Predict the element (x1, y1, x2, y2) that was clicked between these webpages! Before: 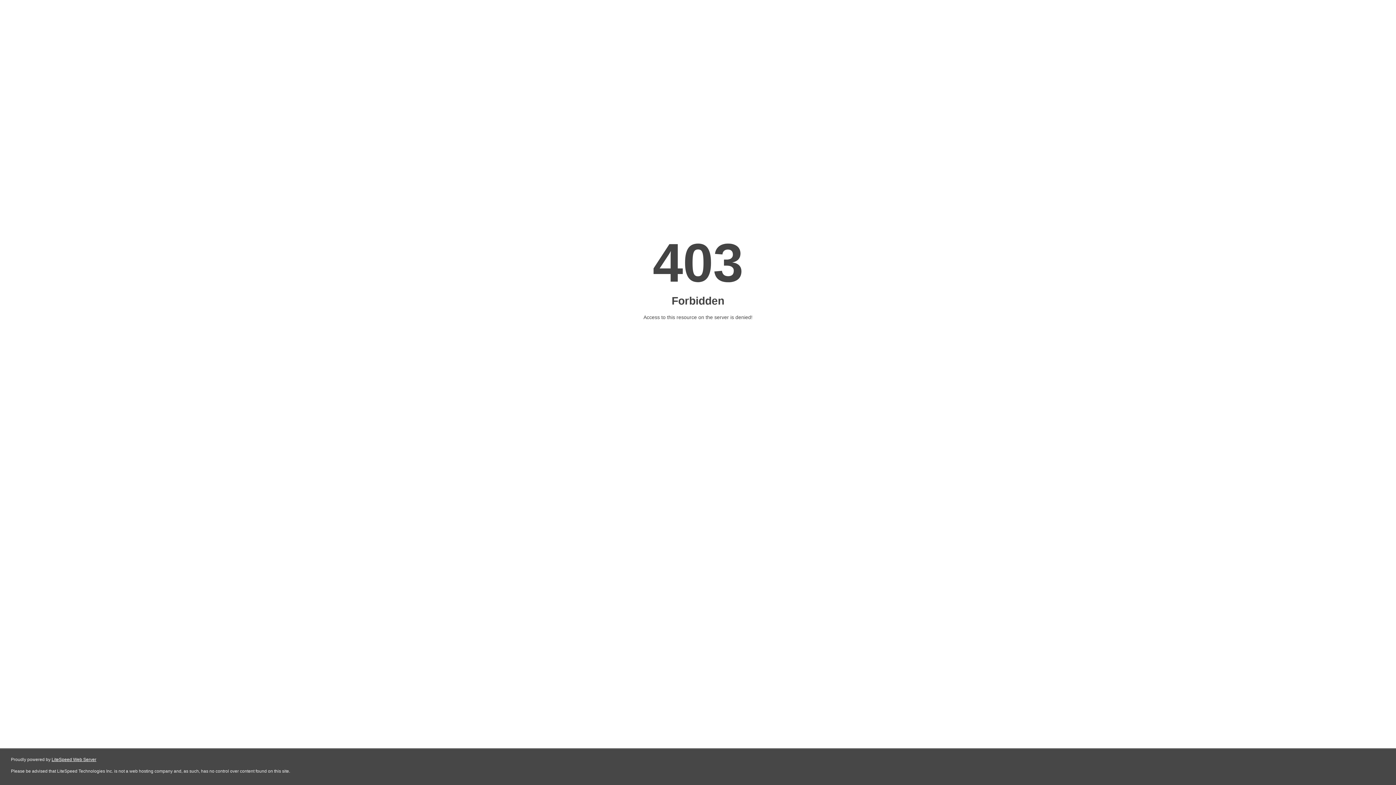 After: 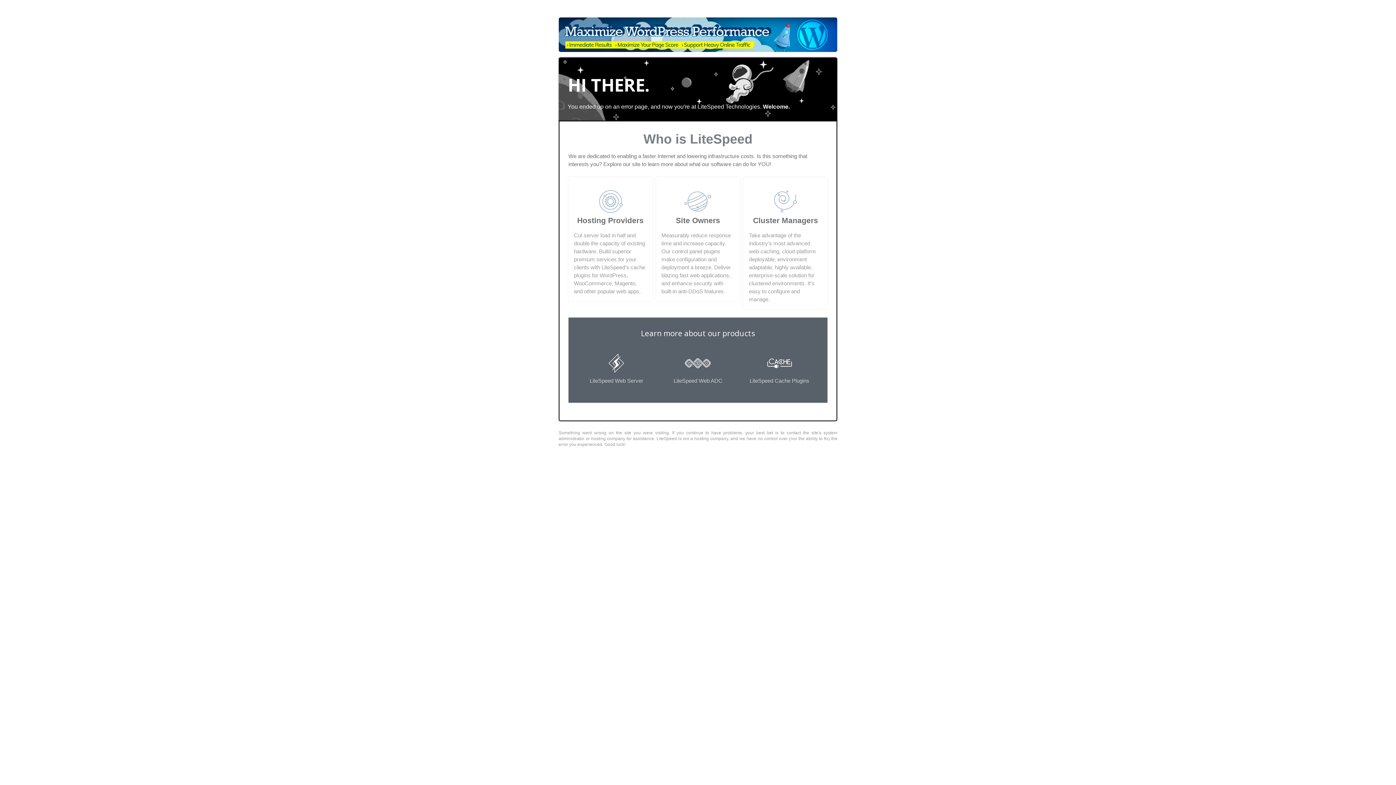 Action: label: LiteSpeed Web Server bbox: (51, 757, 96, 762)